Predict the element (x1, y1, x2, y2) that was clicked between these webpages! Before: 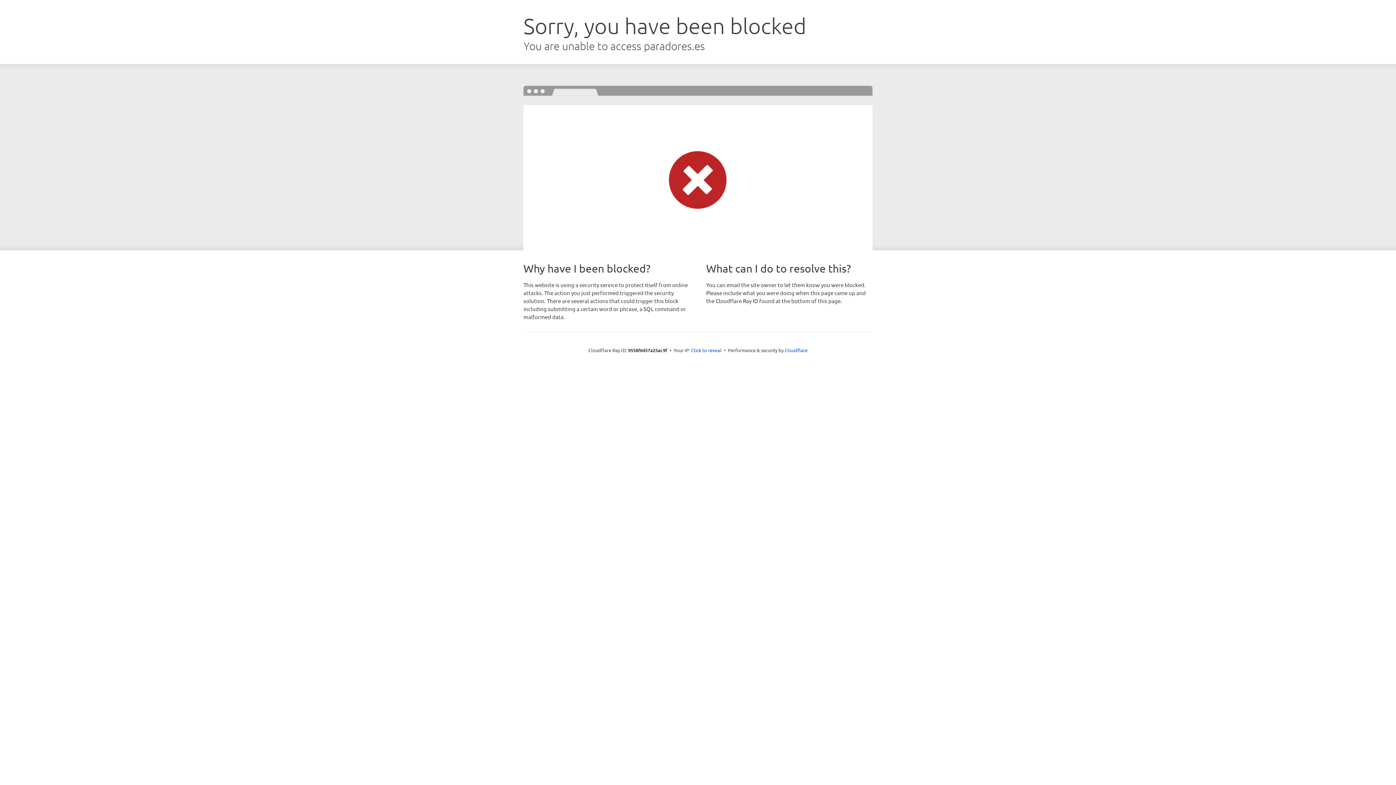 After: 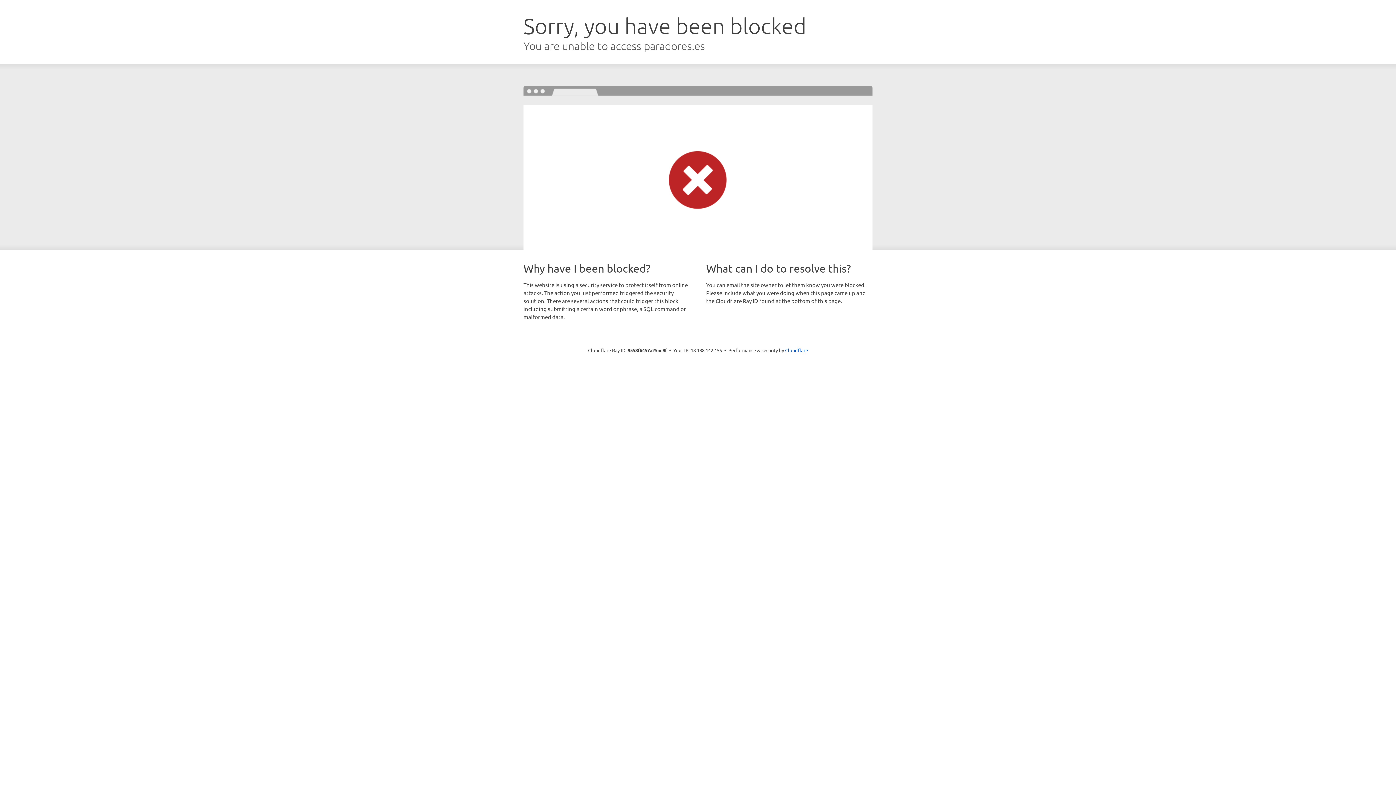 Action: label: Click to reveal bbox: (691, 346, 721, 353)